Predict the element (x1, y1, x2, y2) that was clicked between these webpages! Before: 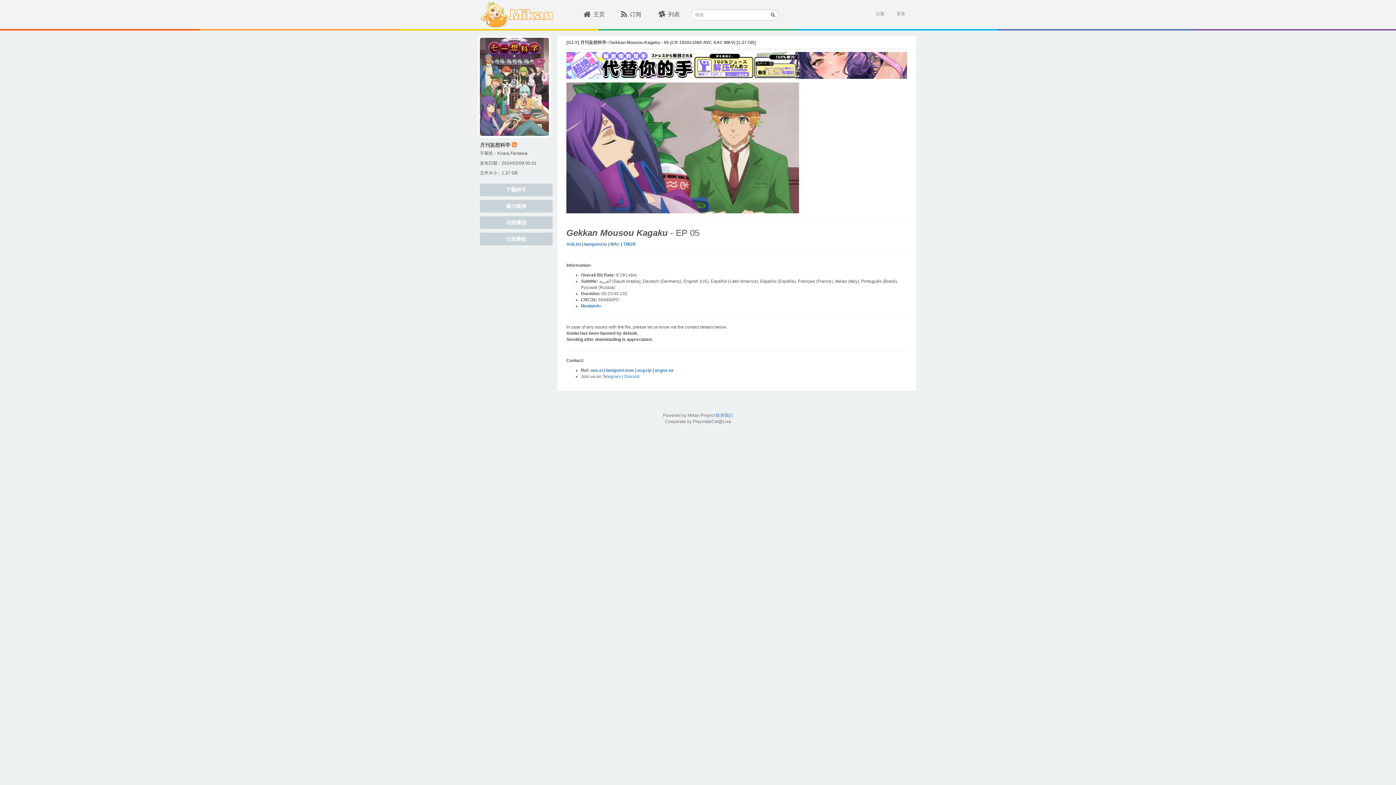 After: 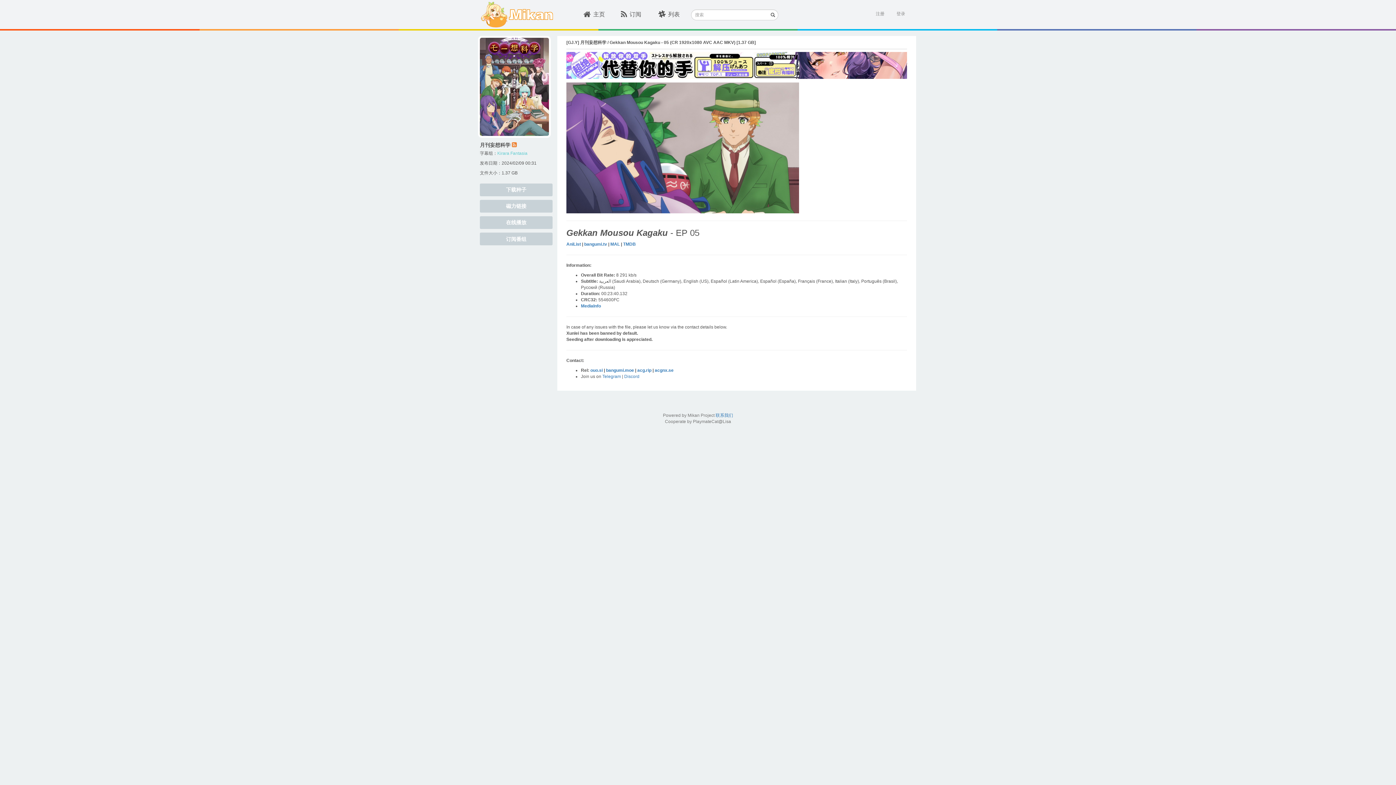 Action: label: Kirara Fantasia bbox: (497, 150, 527, 156)